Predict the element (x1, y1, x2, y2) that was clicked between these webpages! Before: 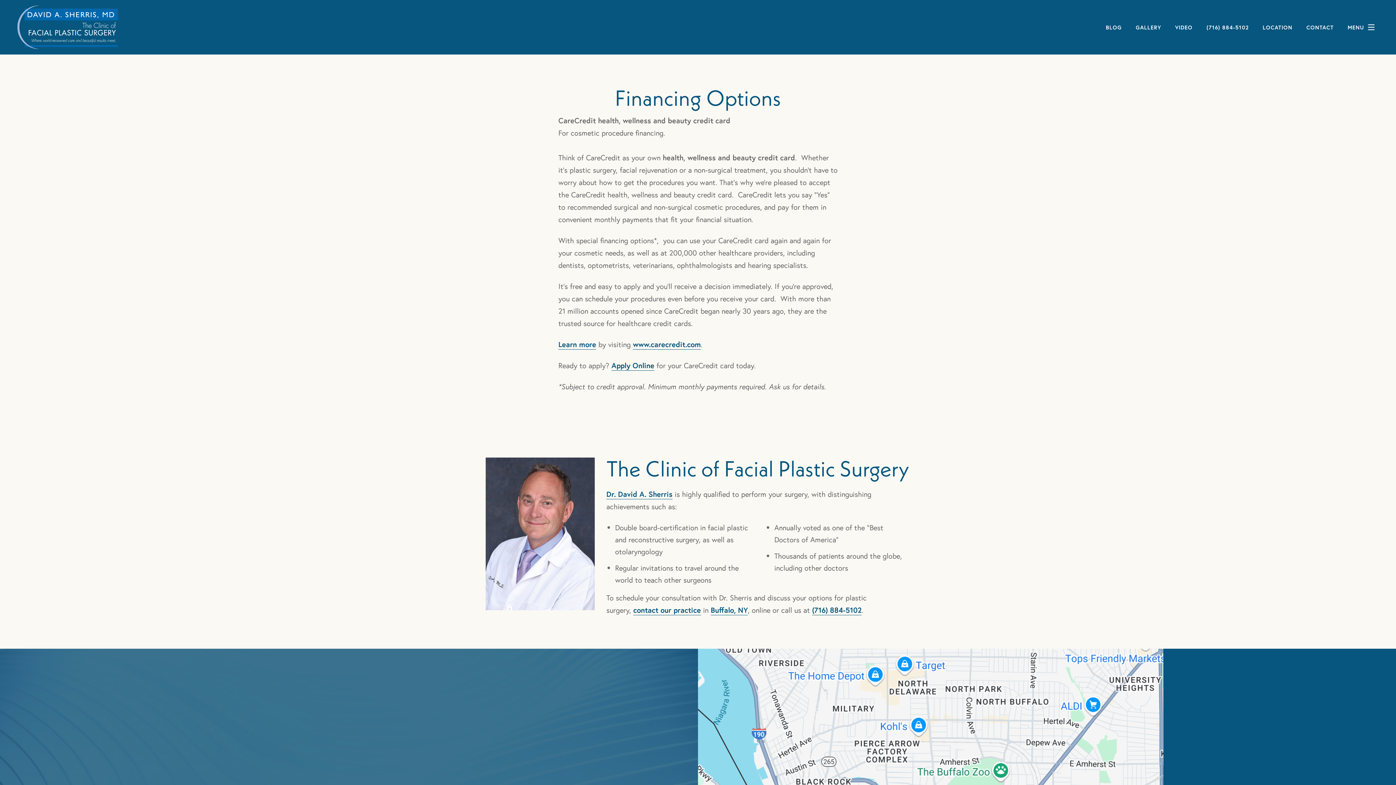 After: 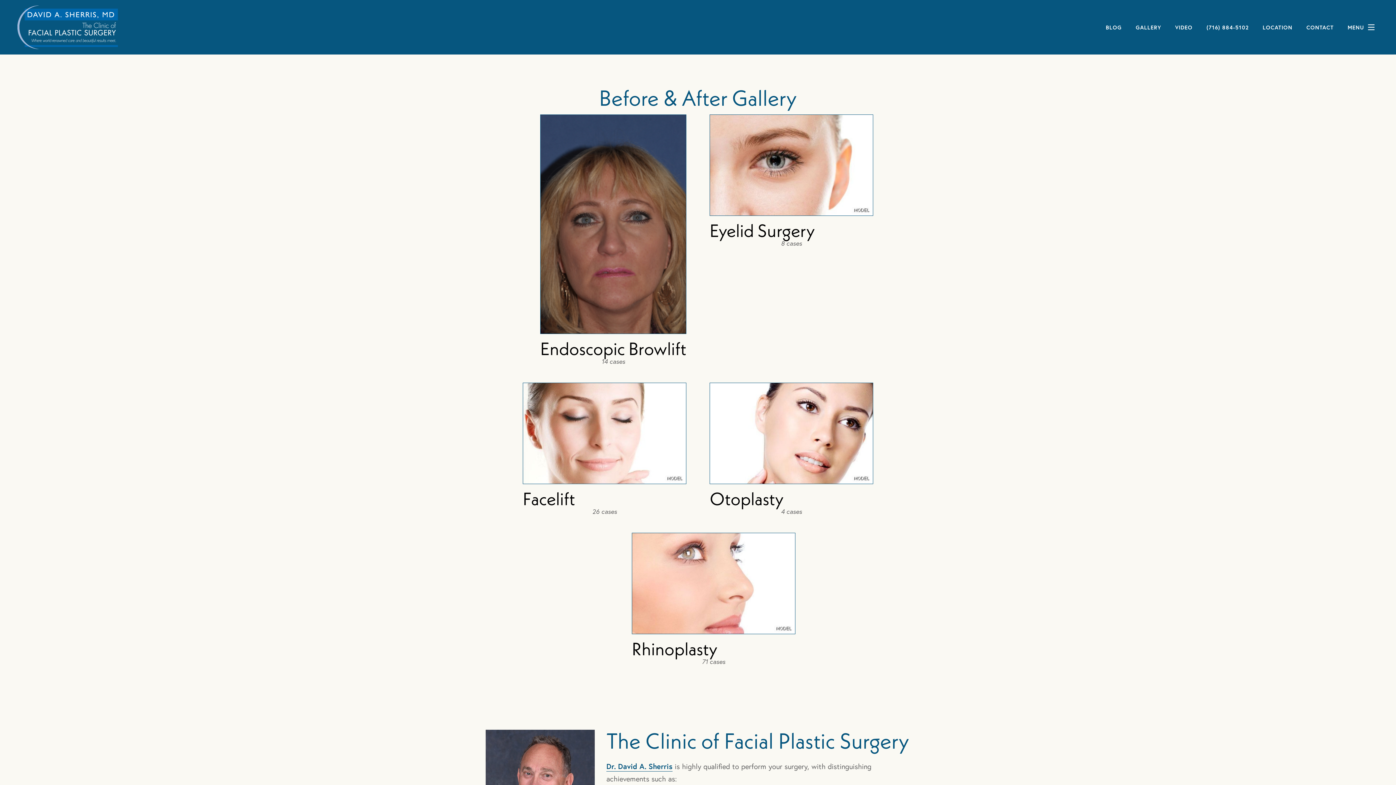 Action: label: GALLERY bbox: (1136, 24, 1161, 30)